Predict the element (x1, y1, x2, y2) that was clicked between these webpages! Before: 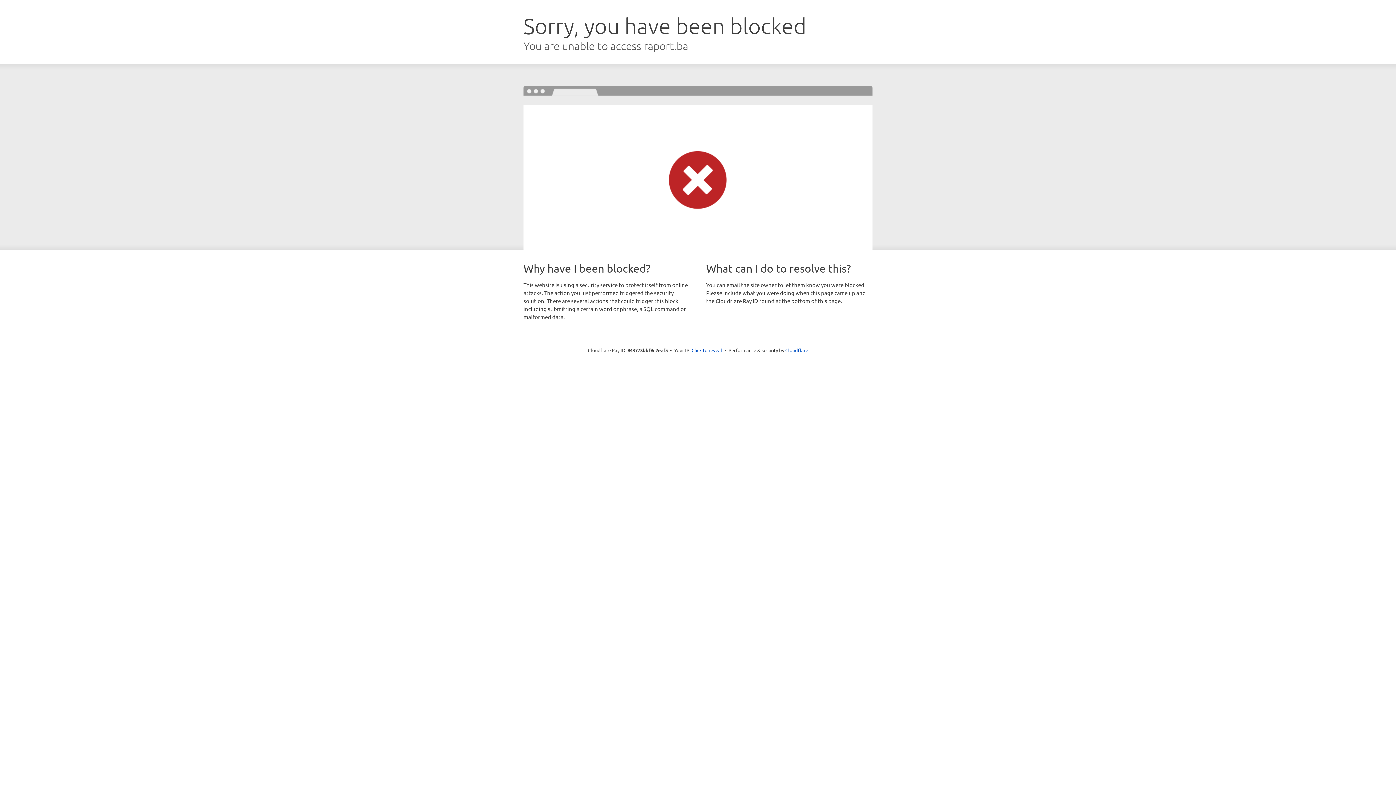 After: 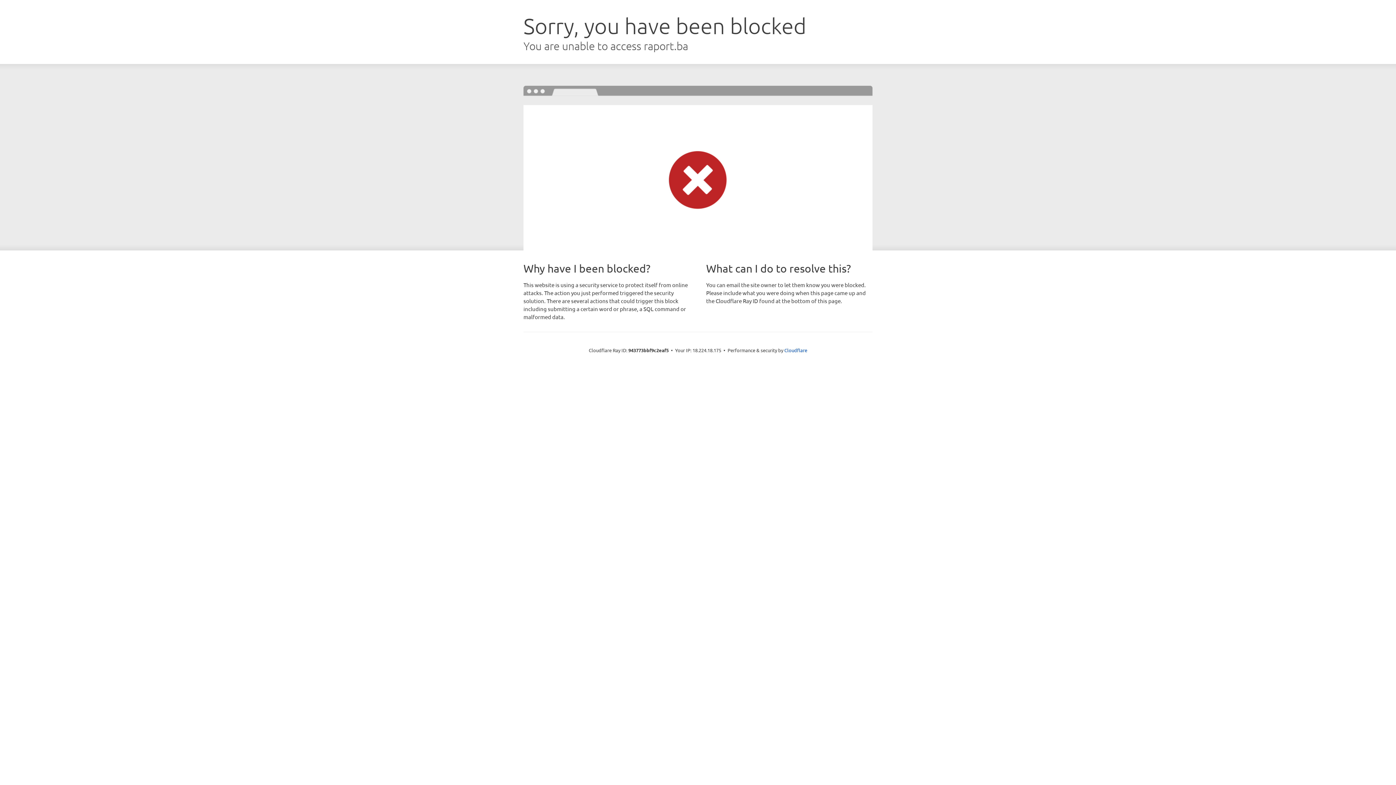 Action: label: Click to reveal bbox: (691, 346, 722, 353)